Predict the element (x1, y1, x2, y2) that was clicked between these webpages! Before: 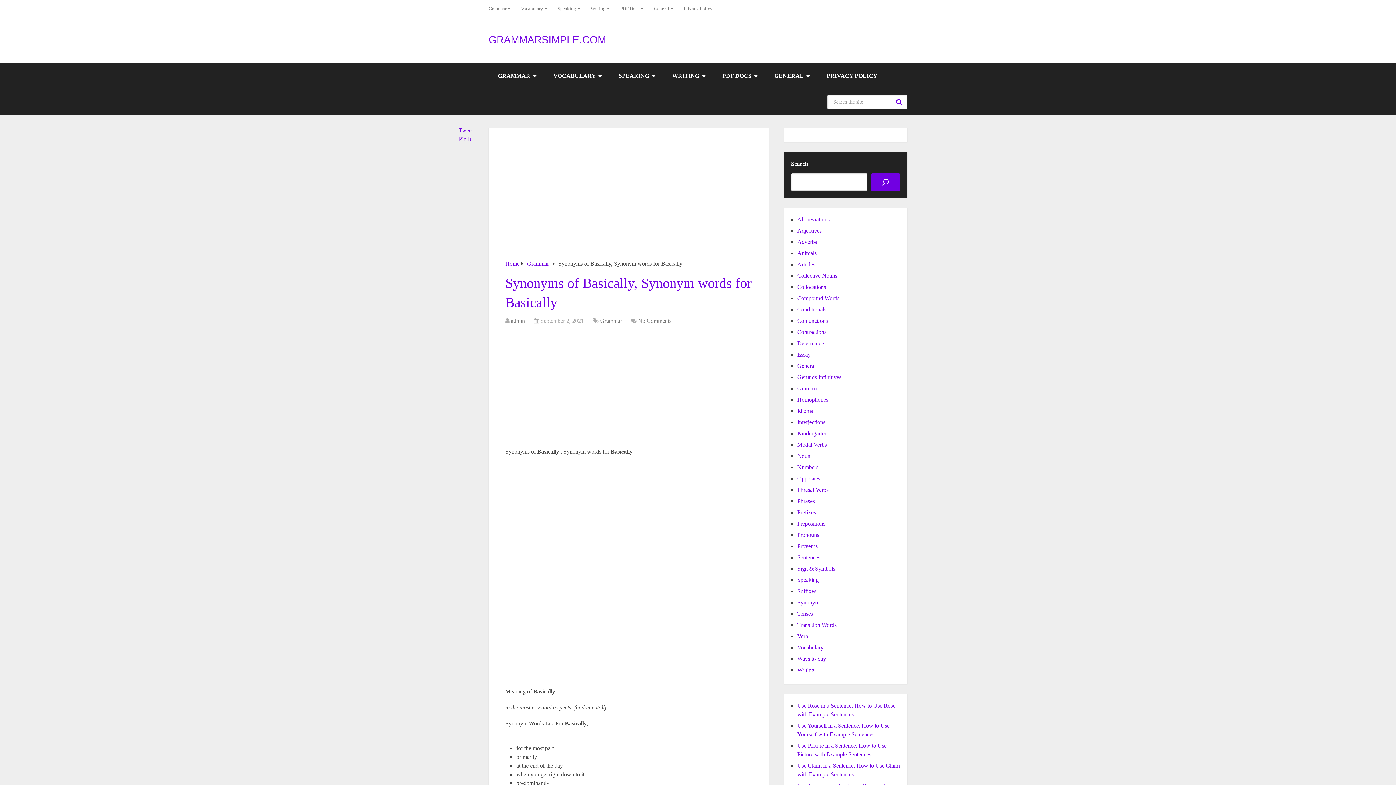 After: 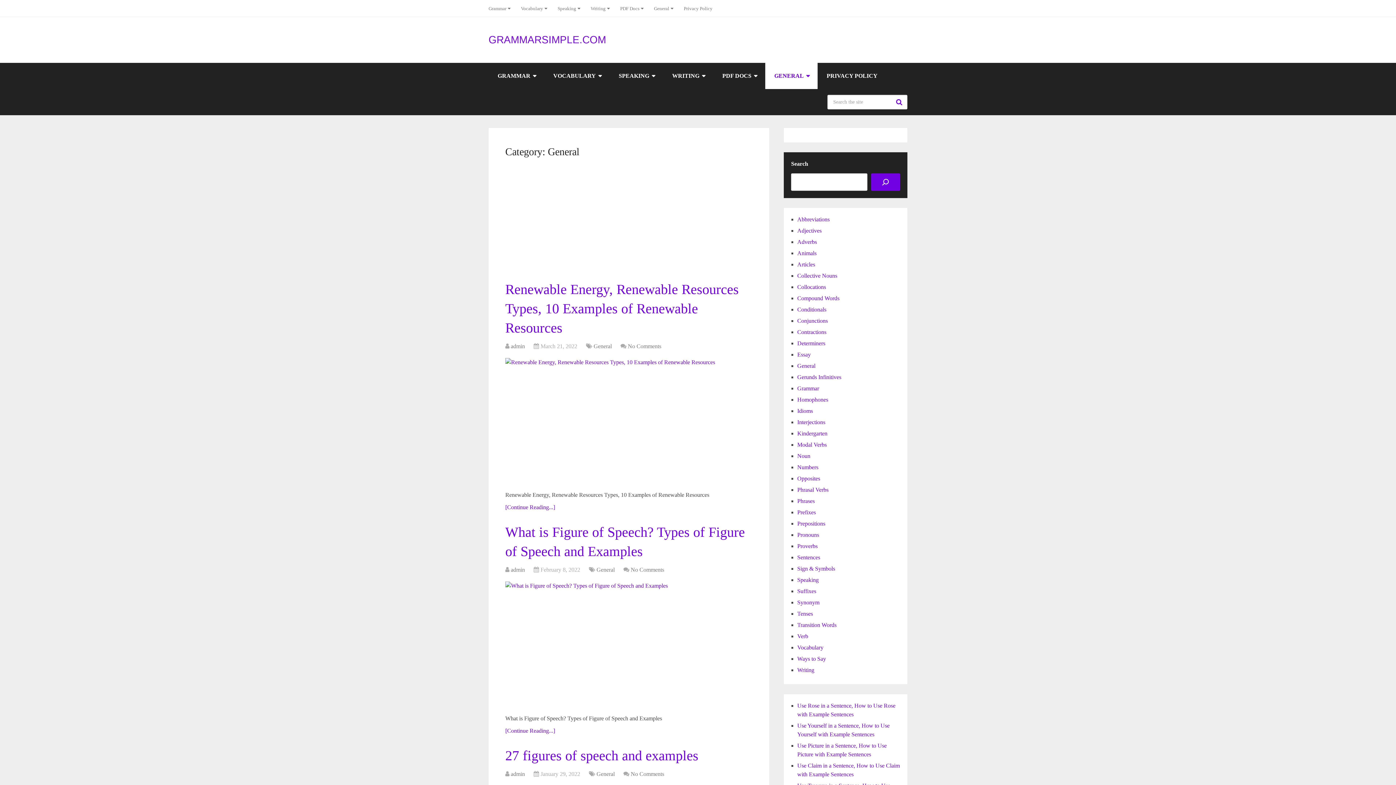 Action: label: General bbox: (797, 362, 815, 369)